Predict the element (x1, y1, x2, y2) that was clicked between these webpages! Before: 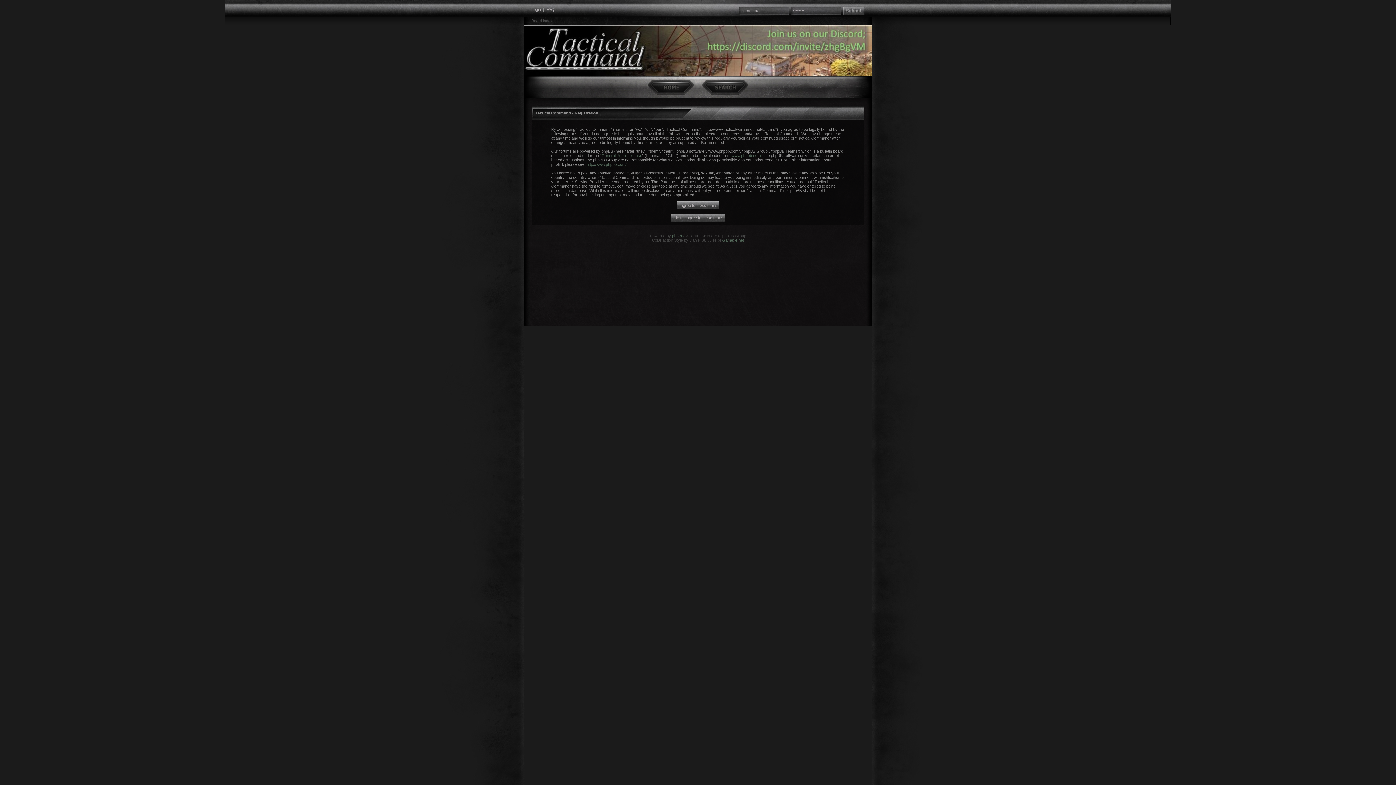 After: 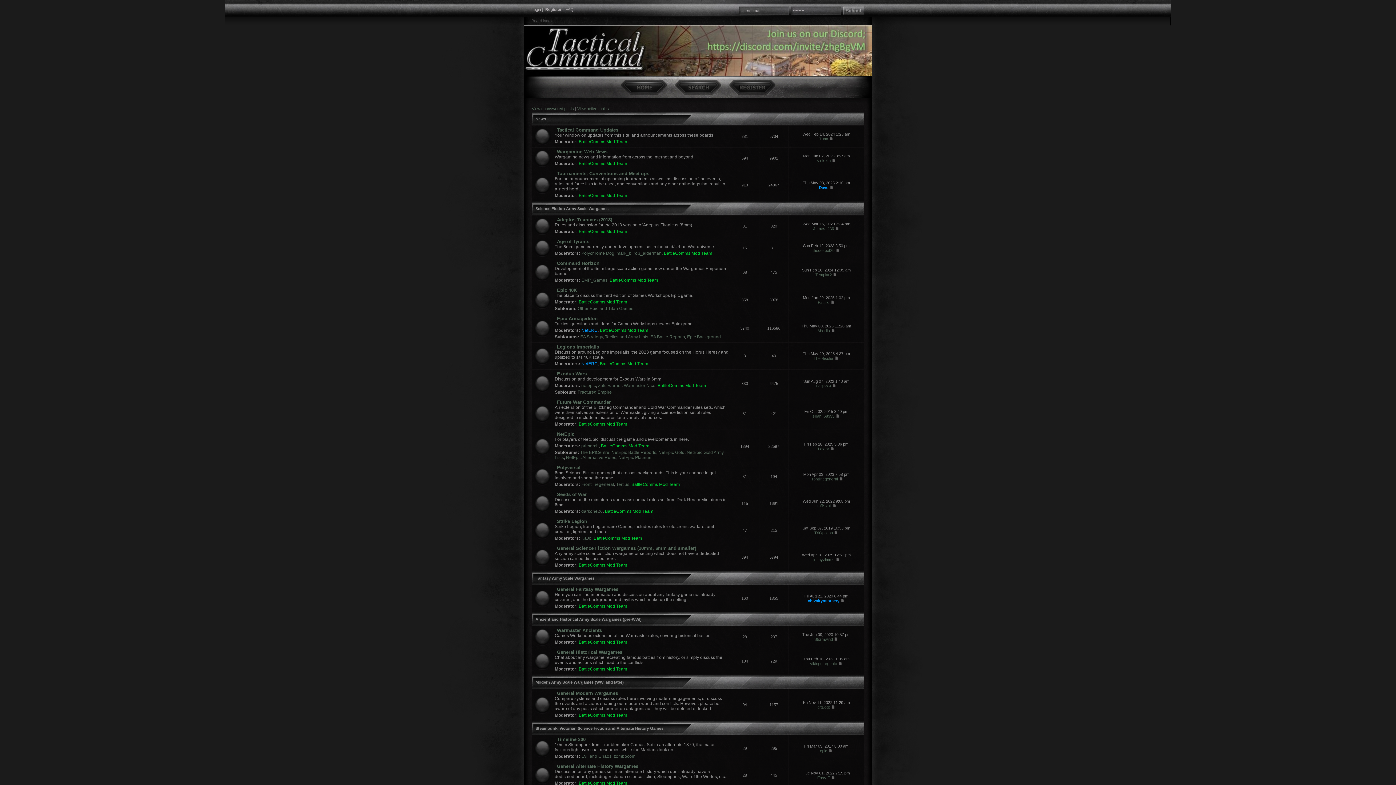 Action: bbox: (531, 18, 552, 22) label: Board index